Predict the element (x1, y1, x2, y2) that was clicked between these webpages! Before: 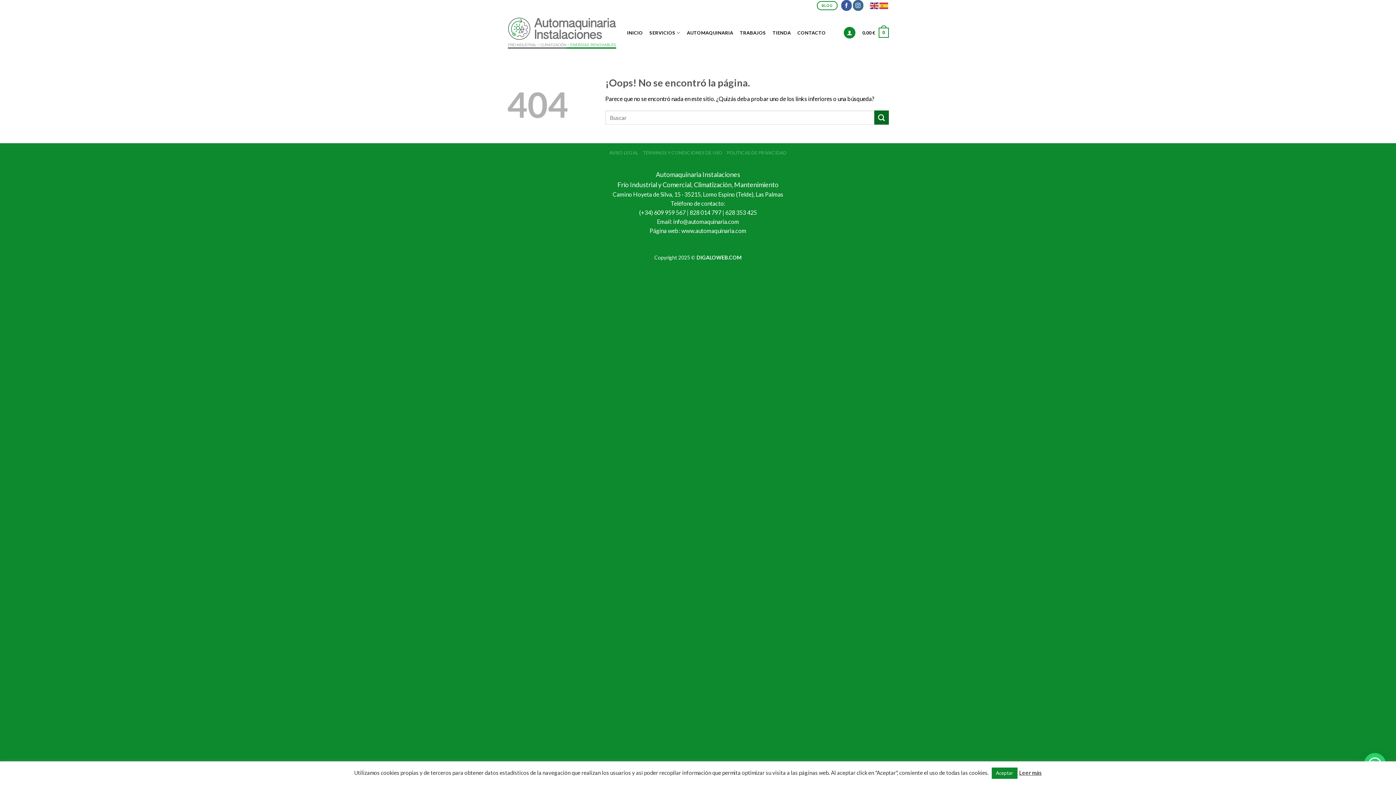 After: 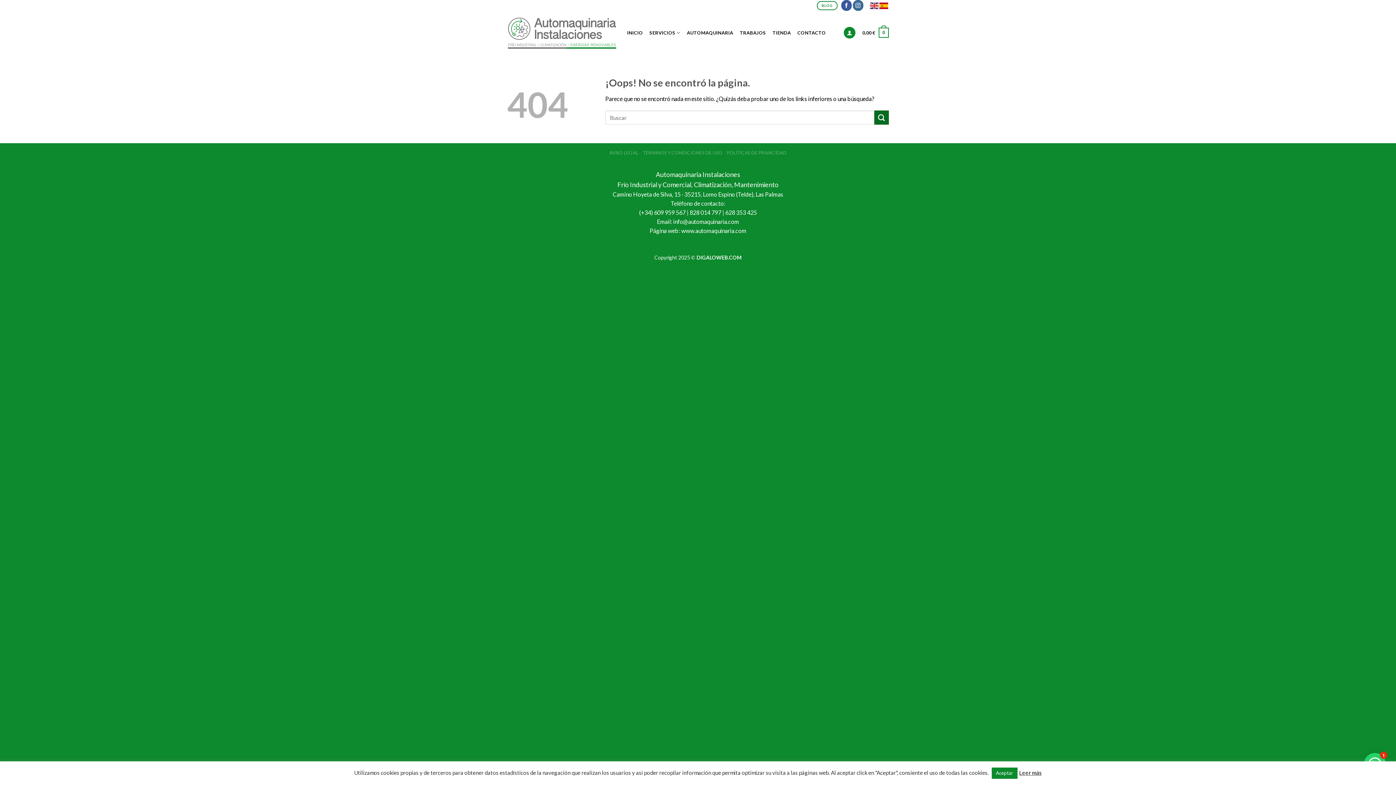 Action: bbox: (879, 2, 889, 8)